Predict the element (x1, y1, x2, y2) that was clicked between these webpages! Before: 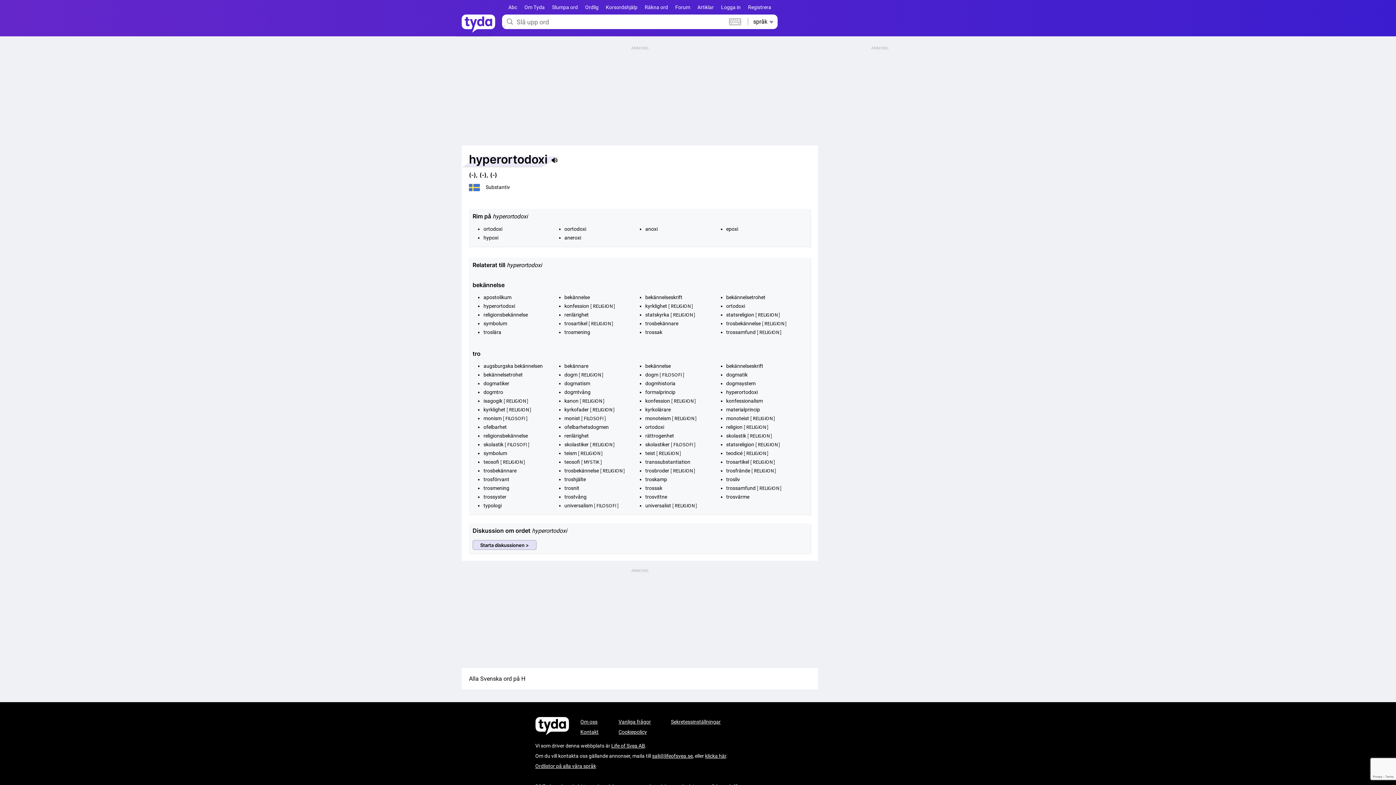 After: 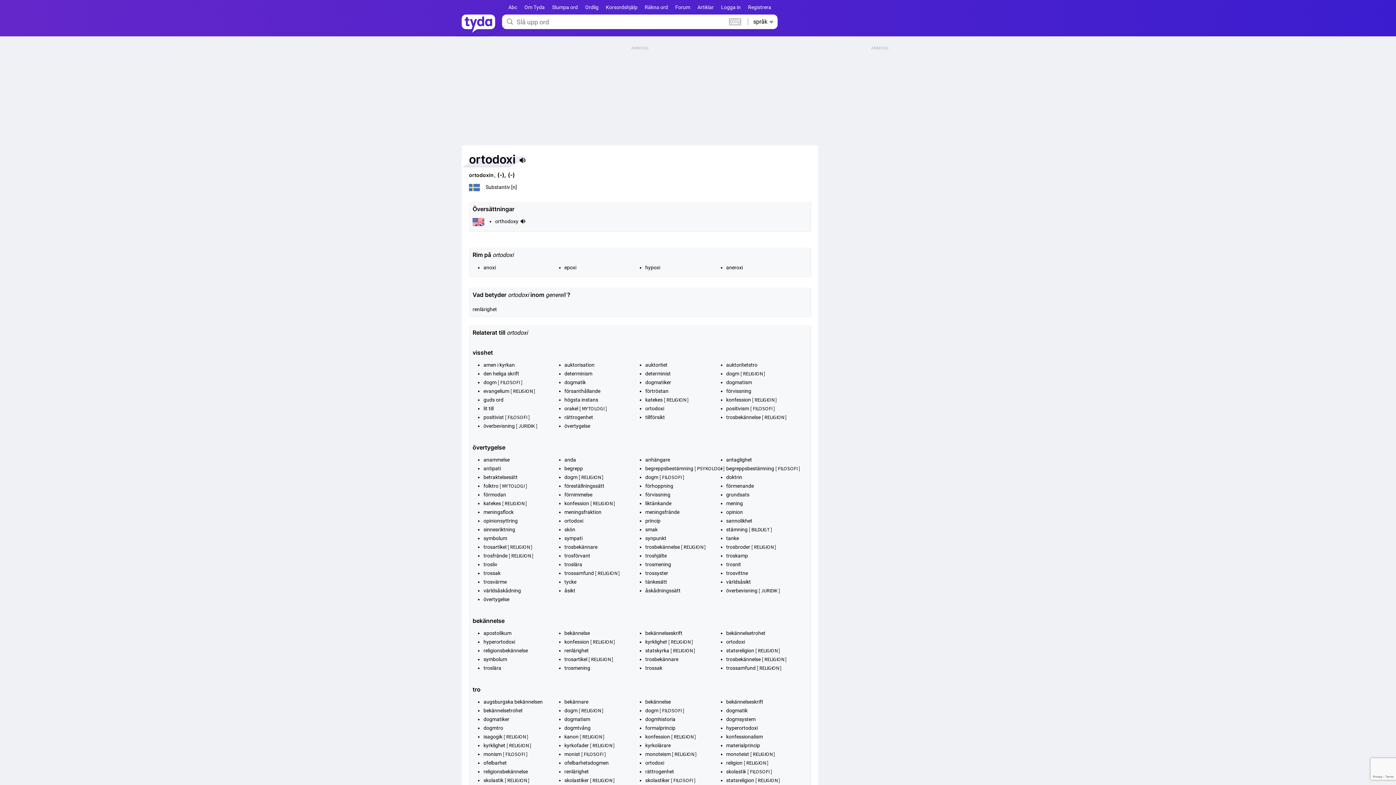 Action: bbox: (645, 424, 664, 430) label: ortodoxi